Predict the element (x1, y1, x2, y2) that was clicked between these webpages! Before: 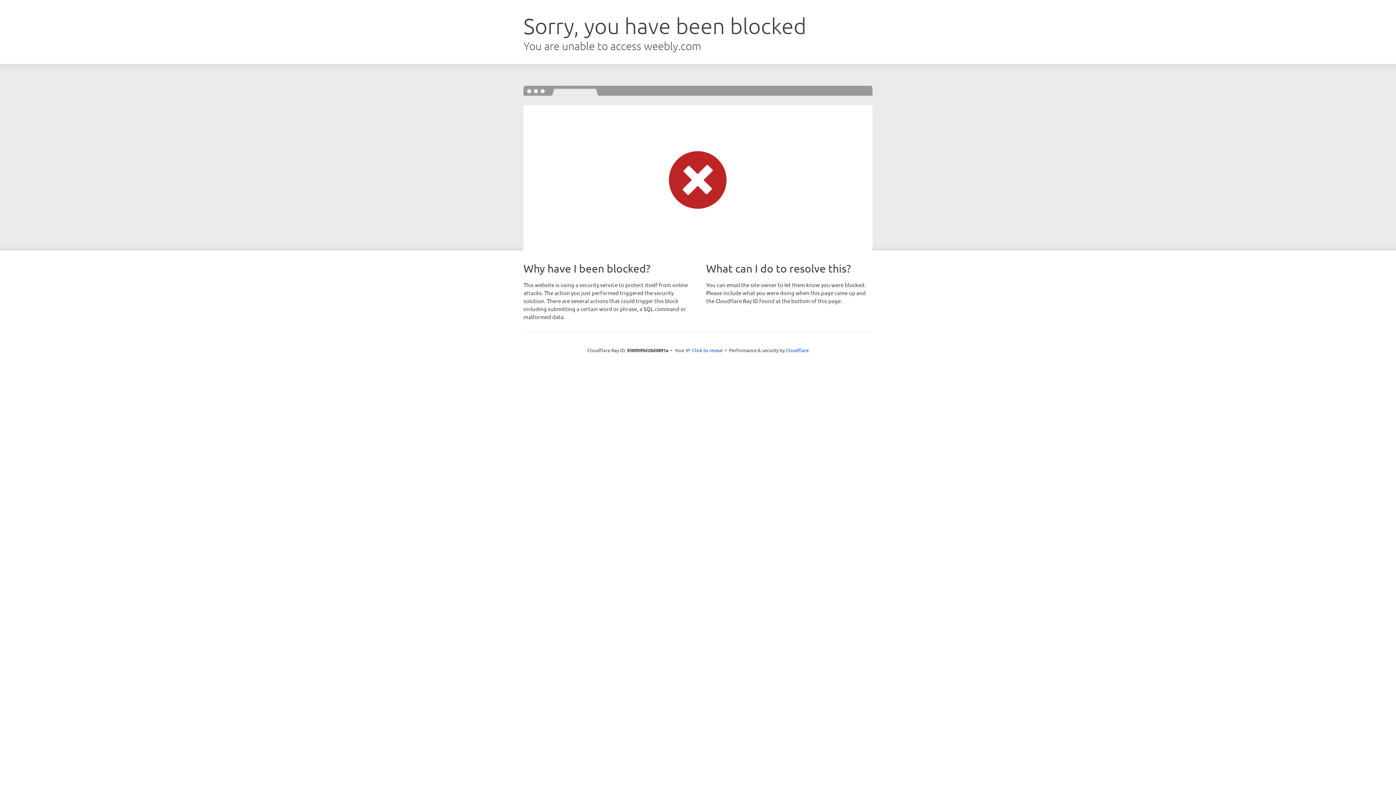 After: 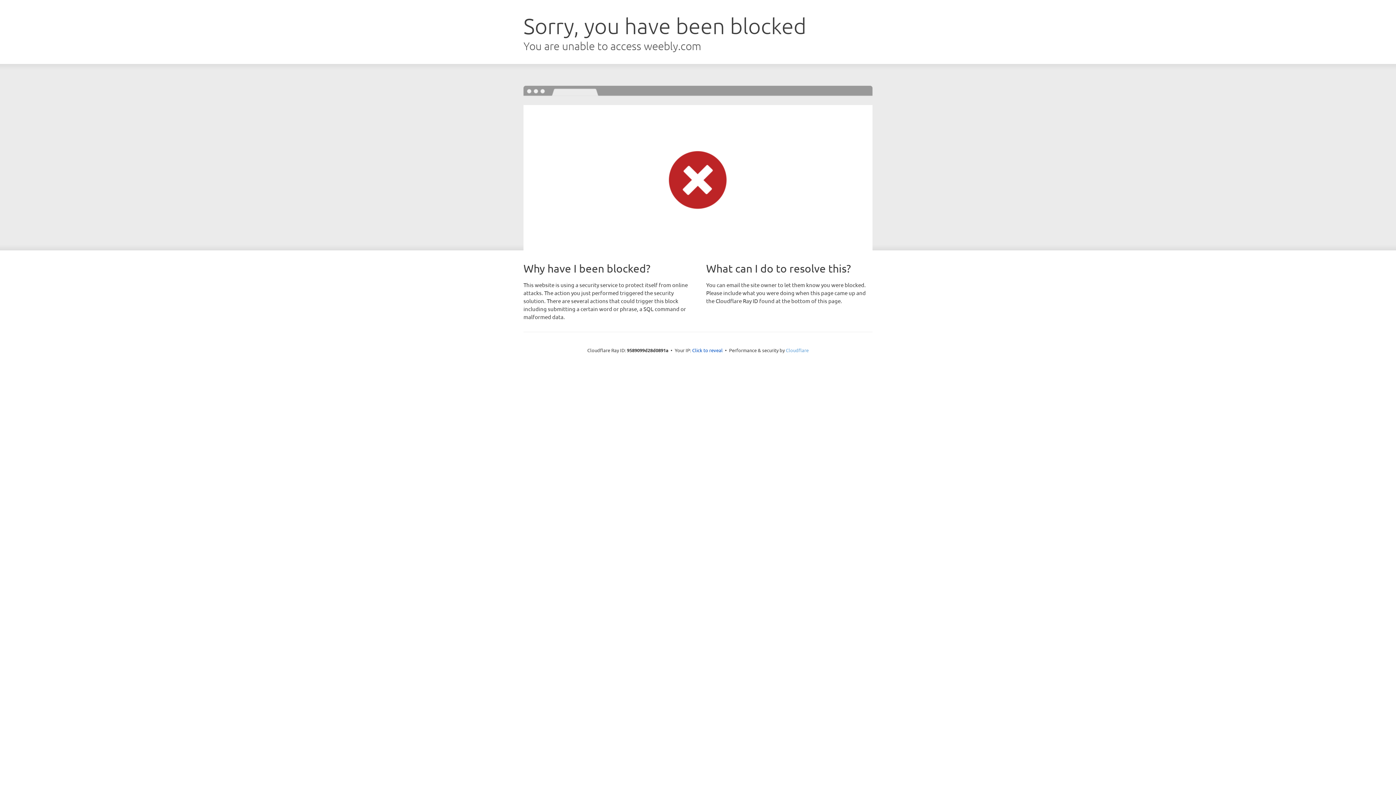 Action: bbox: (786, 347, 808, 353) label: Cloudflare